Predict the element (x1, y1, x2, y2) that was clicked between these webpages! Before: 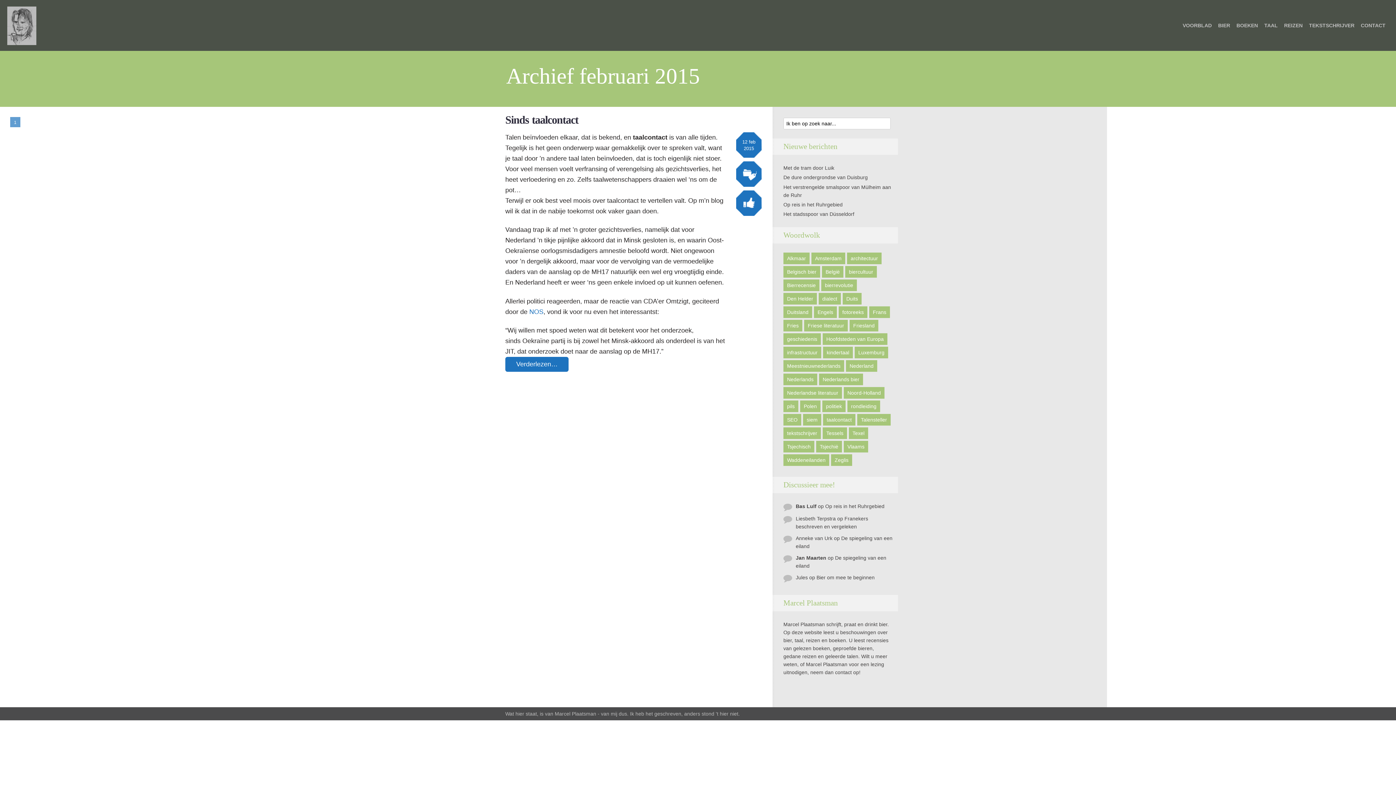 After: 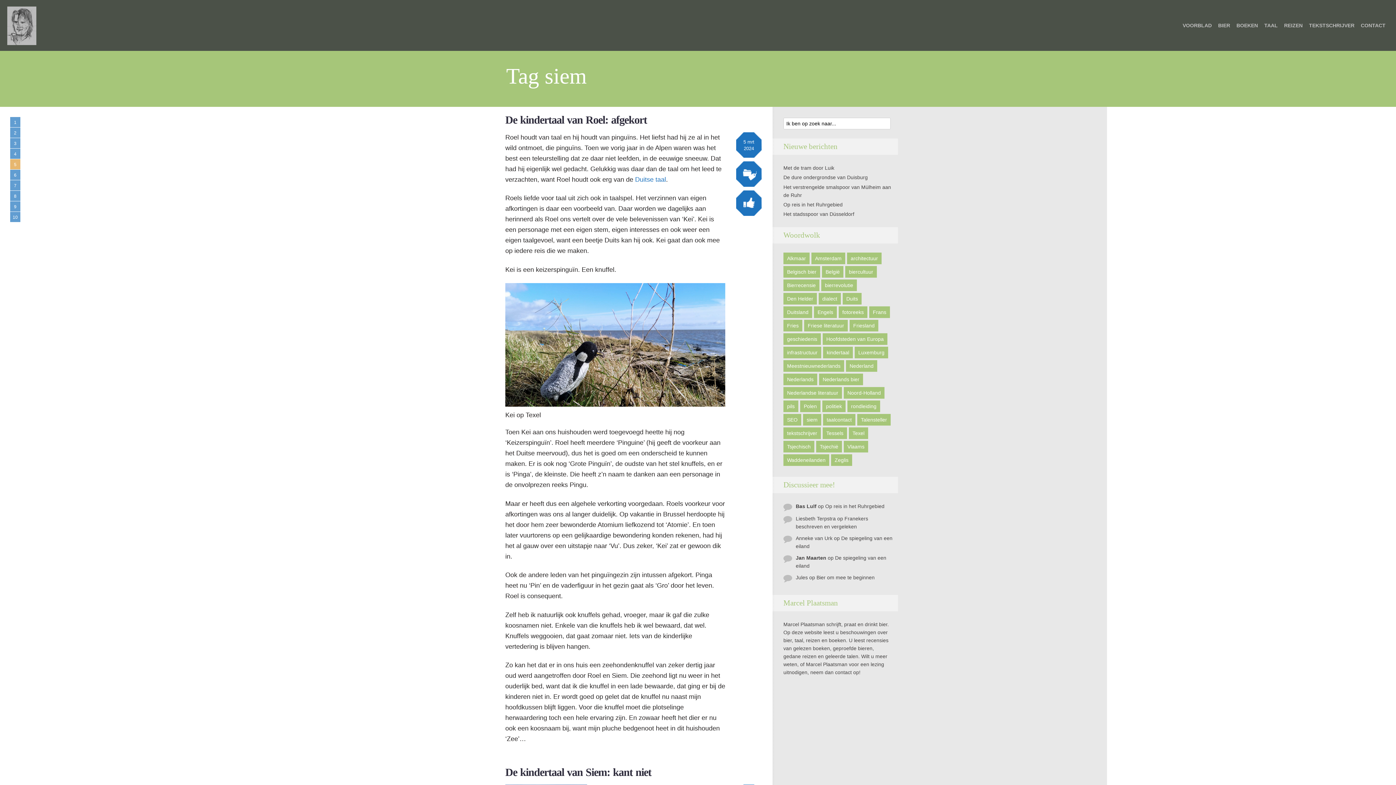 Action: bbox: (803, 414, 821, 425) label: siem (11 items)